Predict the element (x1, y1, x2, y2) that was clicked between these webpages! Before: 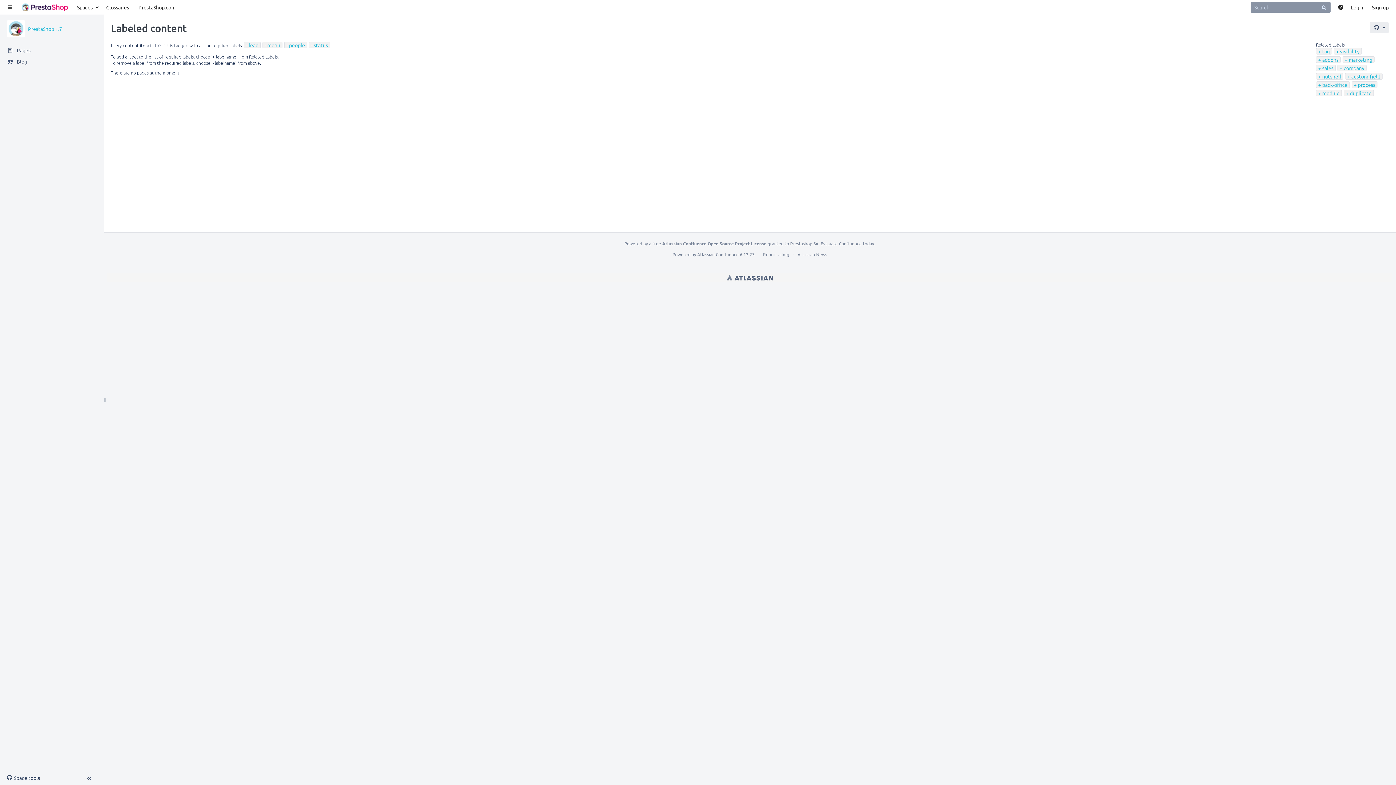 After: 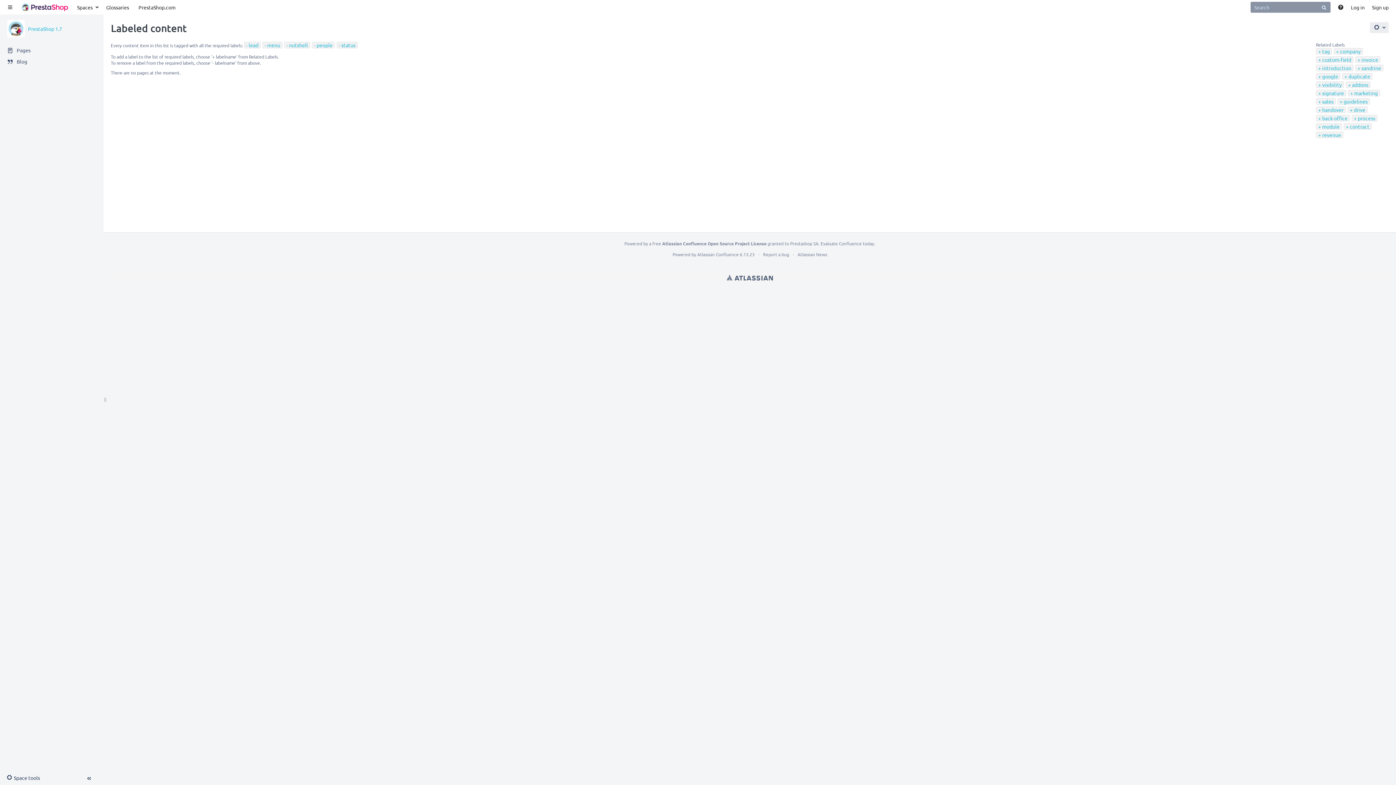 Action: bbox: (1318, 73, 1341, 79) label: nutshell